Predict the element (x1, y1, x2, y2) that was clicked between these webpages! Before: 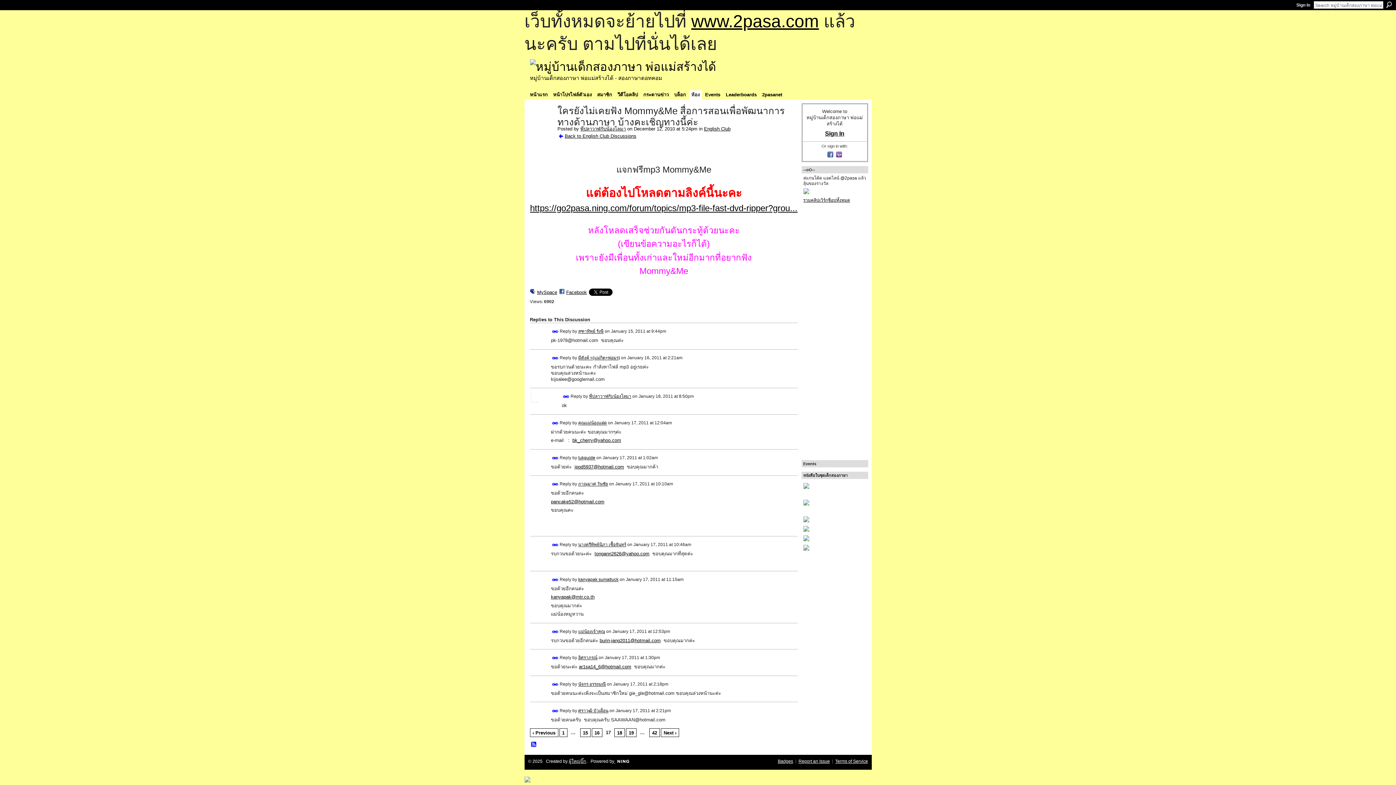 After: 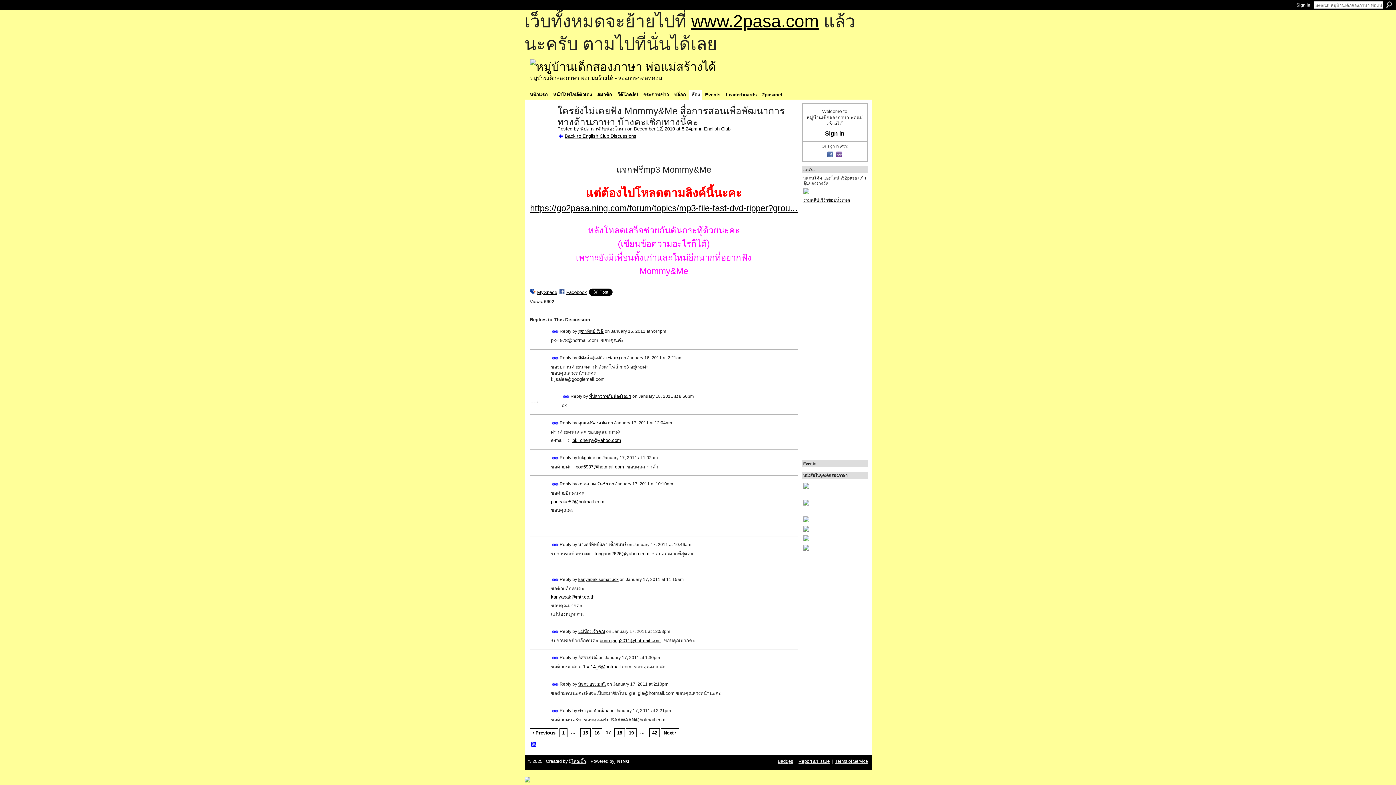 Action: label: Permalink bbox: (551, 655, 558, 661)